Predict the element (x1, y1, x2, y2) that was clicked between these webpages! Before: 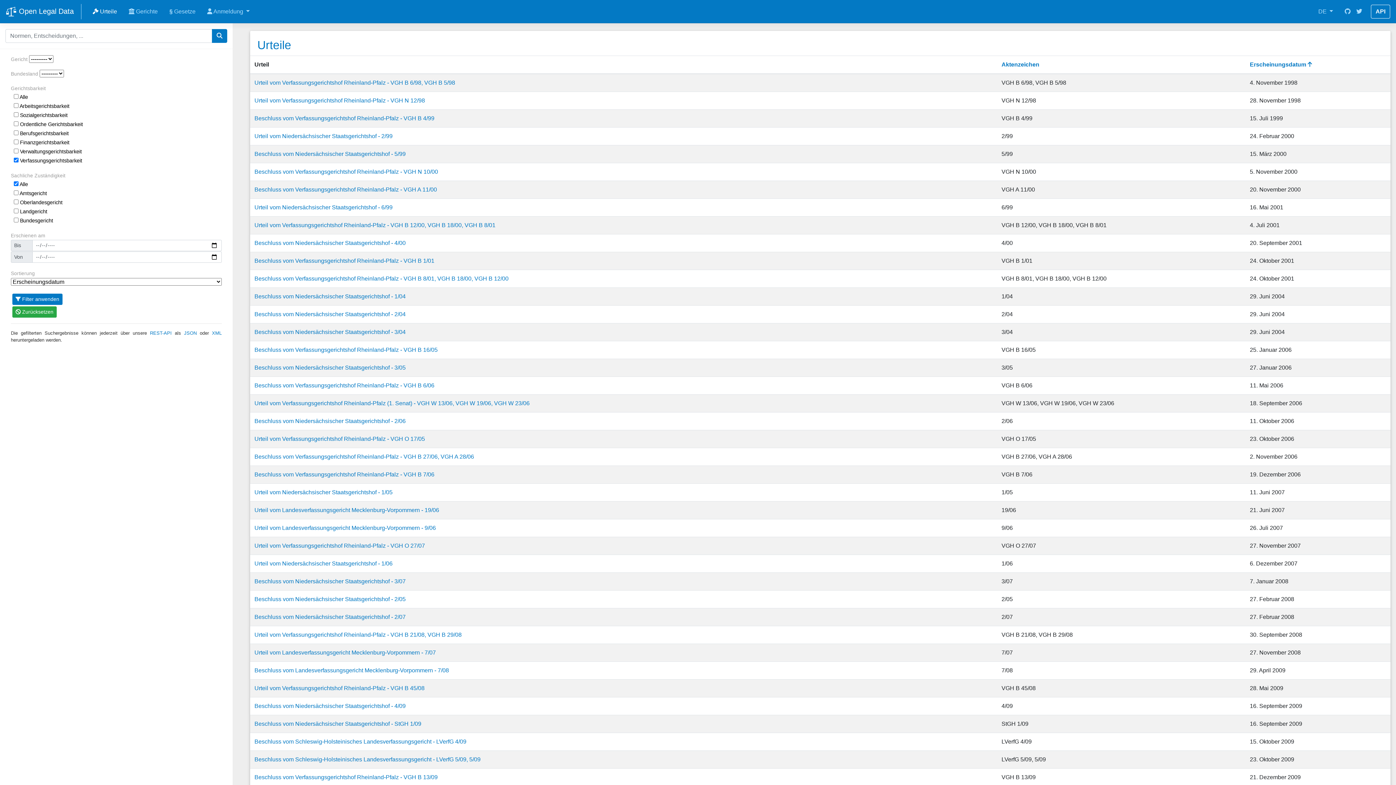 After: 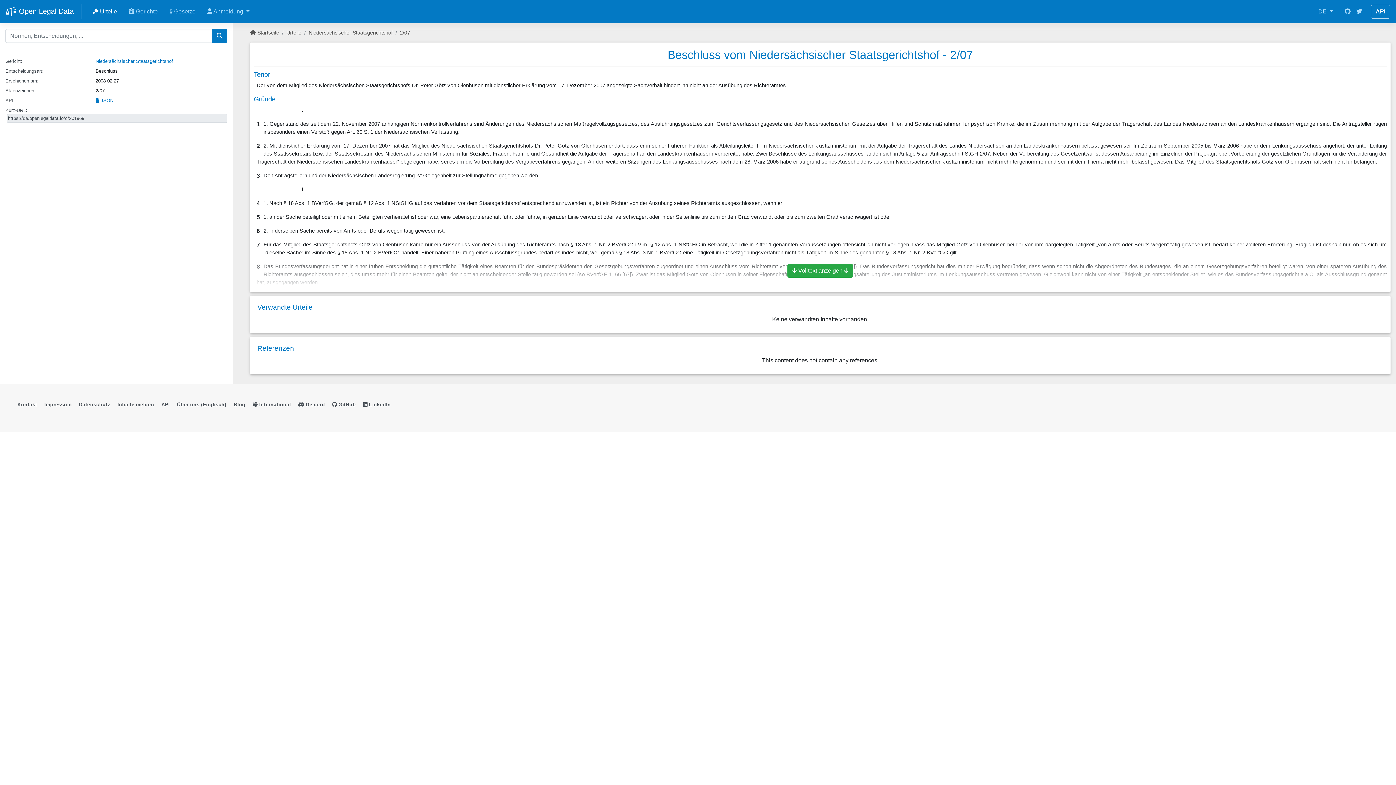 Action: label: Beschluss vom Niedersächsischer Staatsgerichtshof - 2/07 bbox: (254, 614, 405, 620)